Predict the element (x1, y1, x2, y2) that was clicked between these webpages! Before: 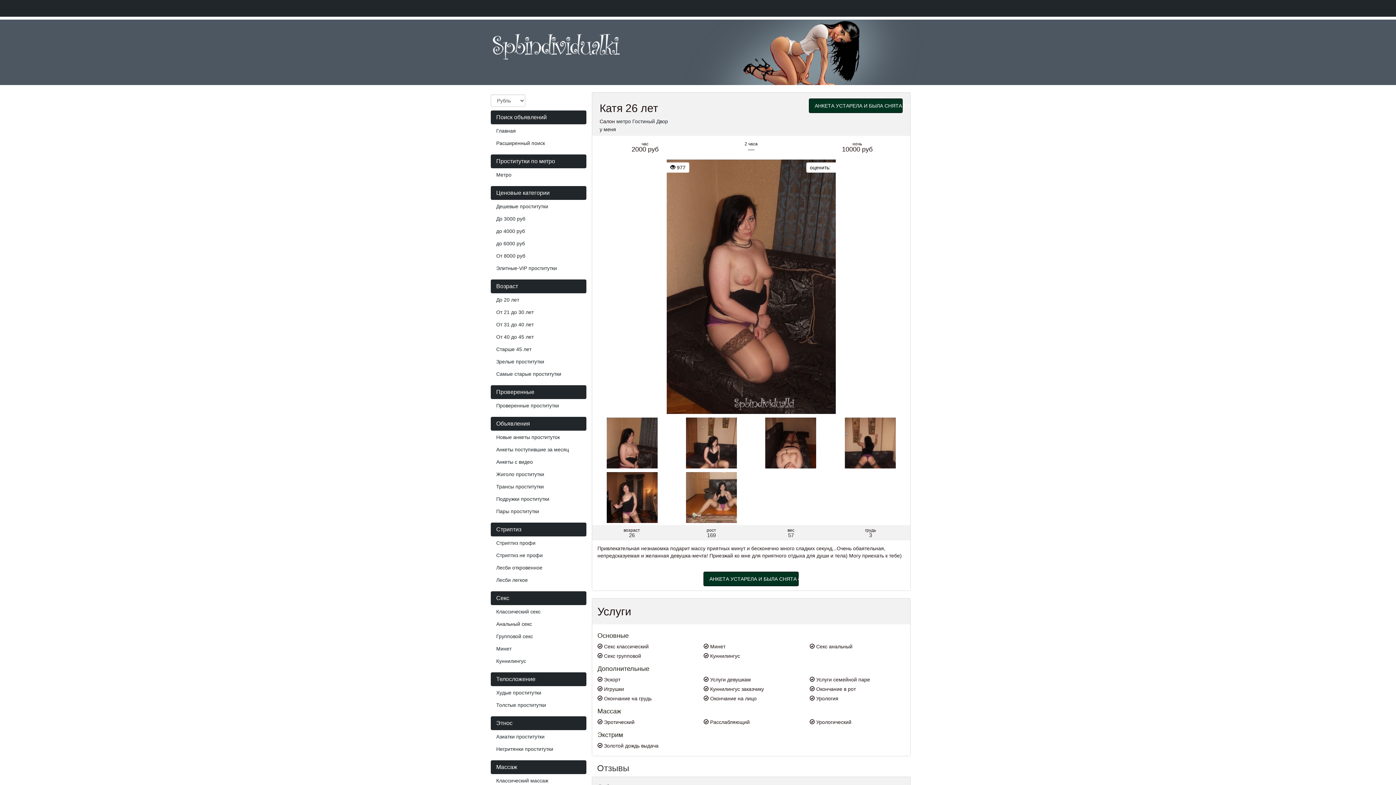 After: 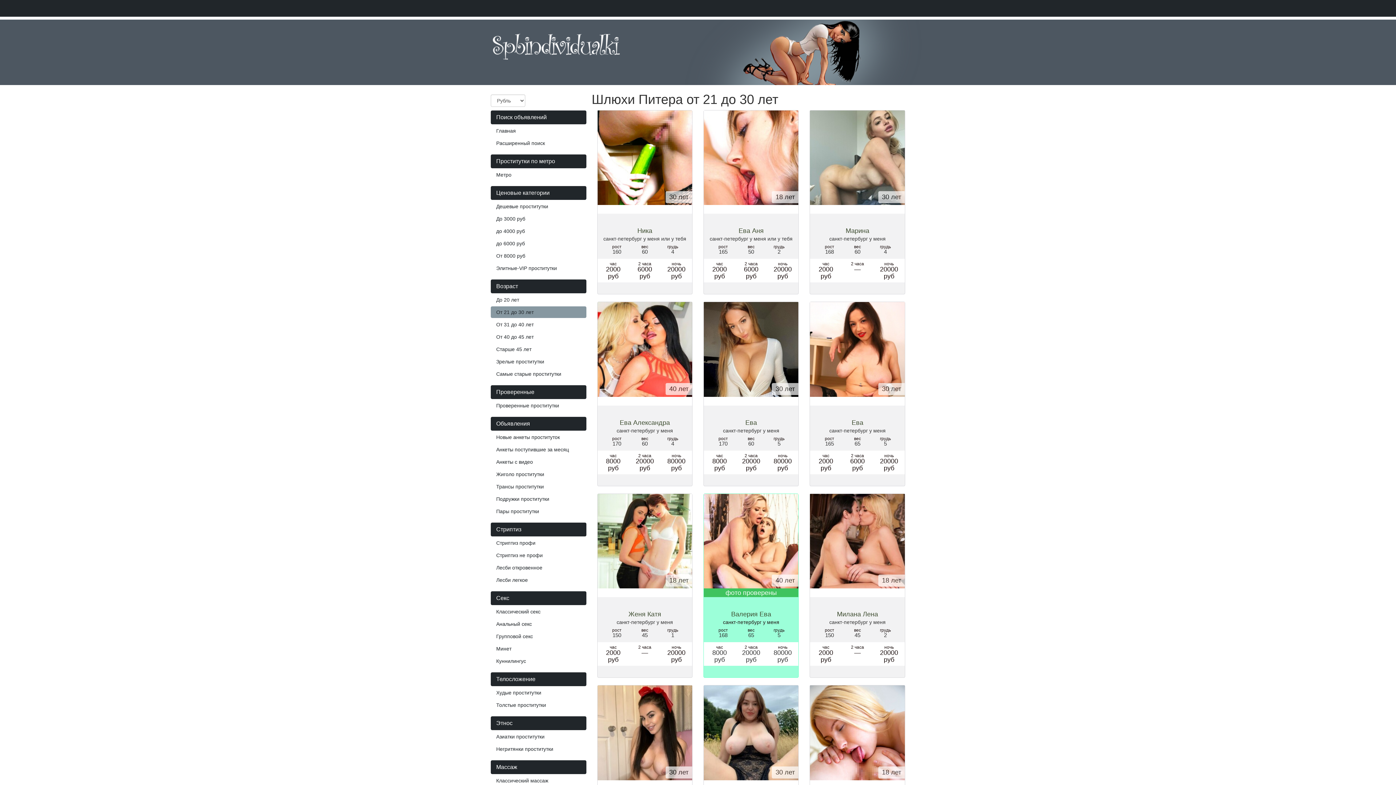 Action: label: От 21 до 30 лет bbox: (490, 306, 586, 318)